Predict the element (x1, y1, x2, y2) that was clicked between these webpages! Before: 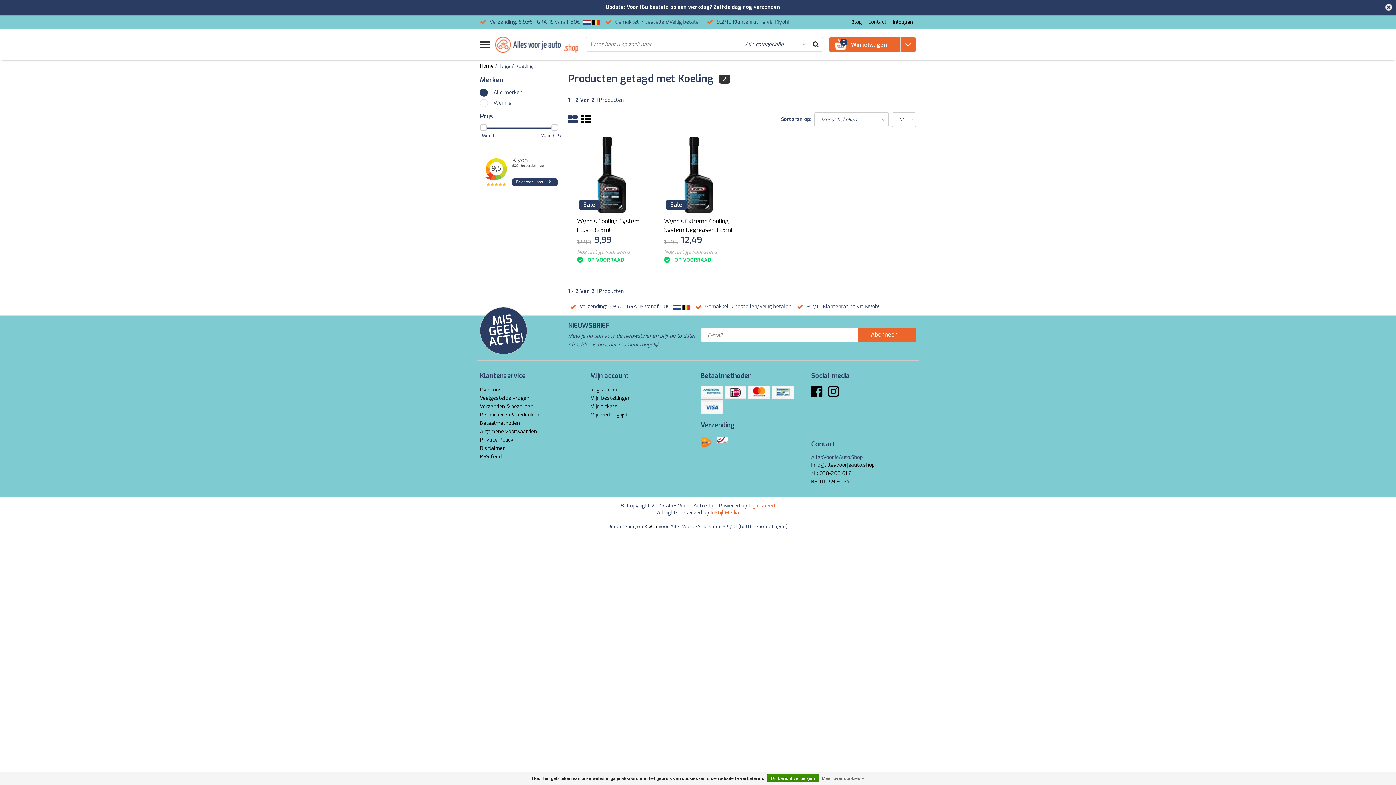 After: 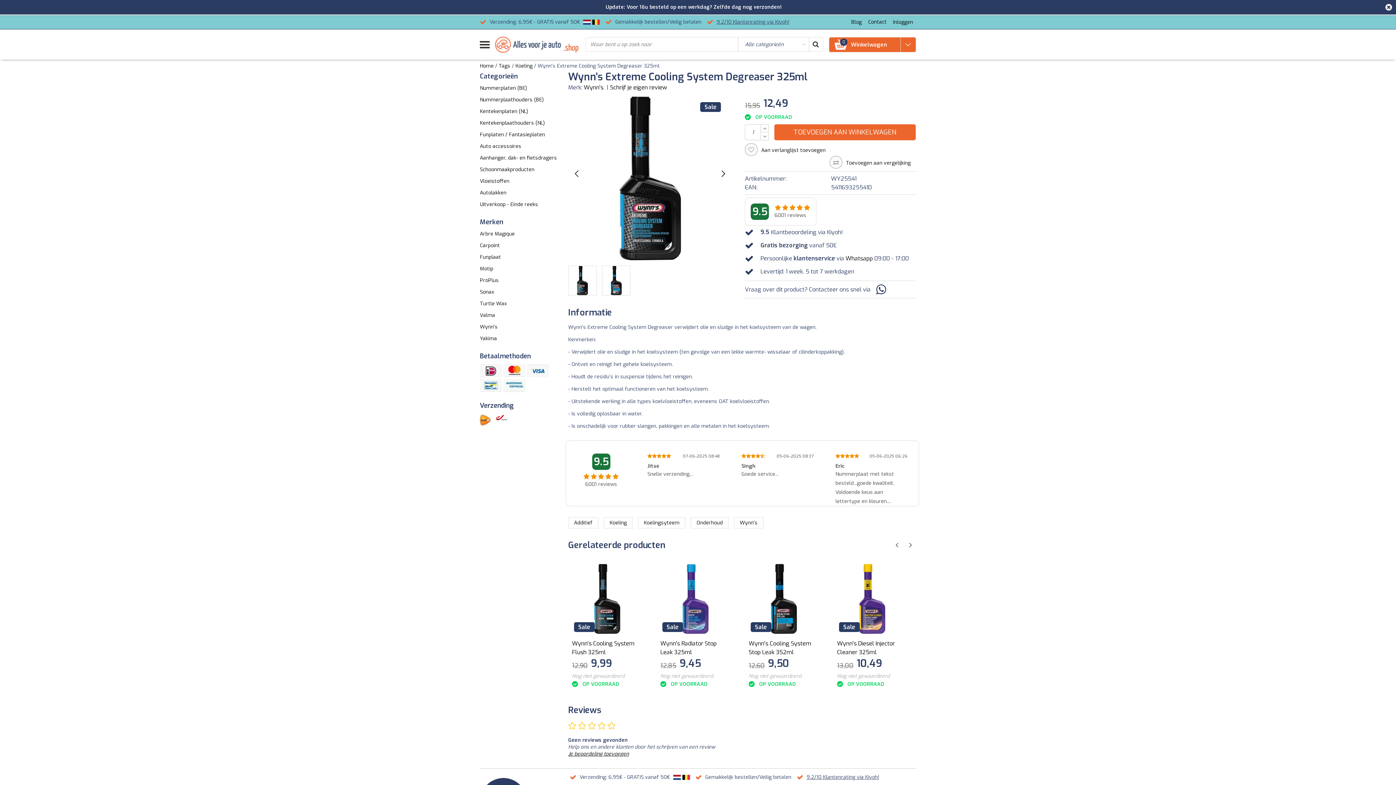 Action: bbox: (660, 136, 737, 213)